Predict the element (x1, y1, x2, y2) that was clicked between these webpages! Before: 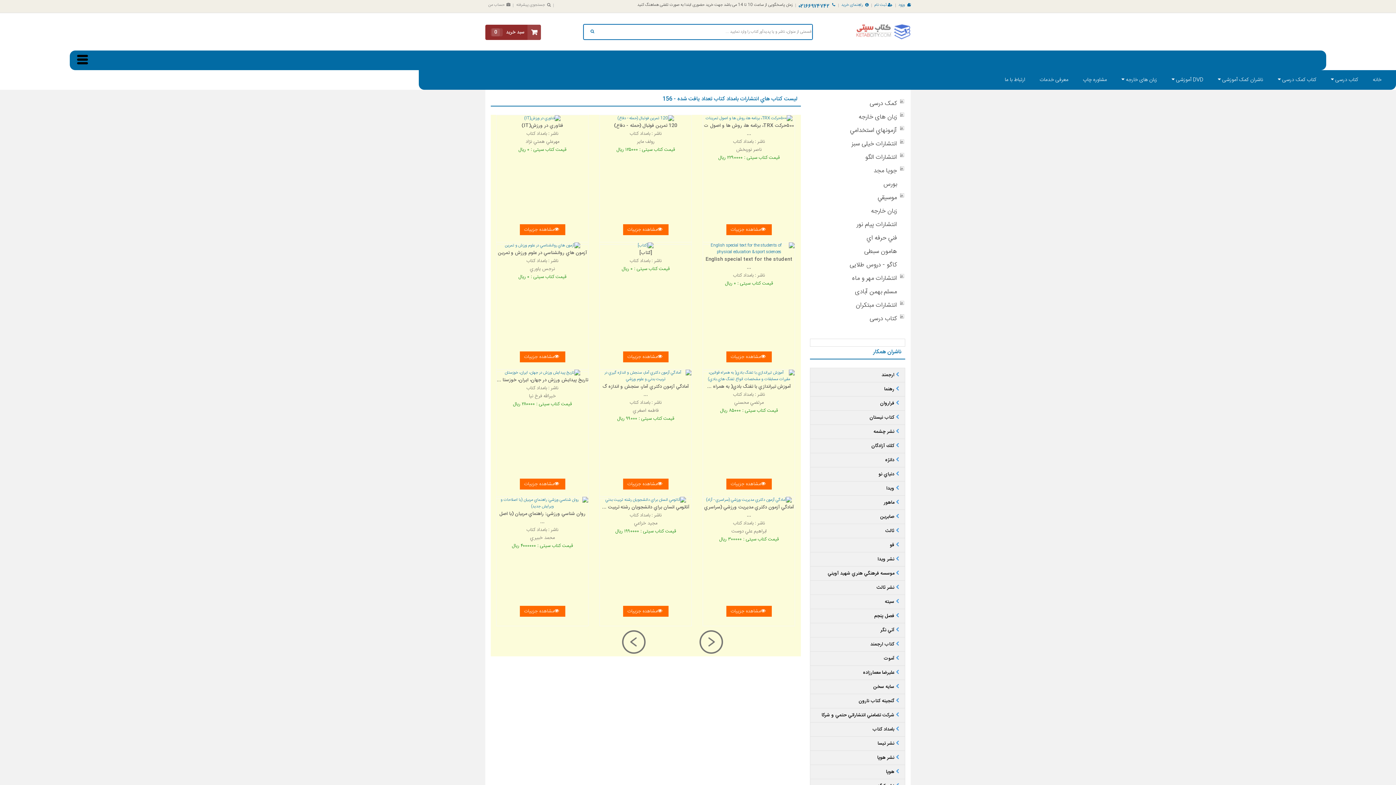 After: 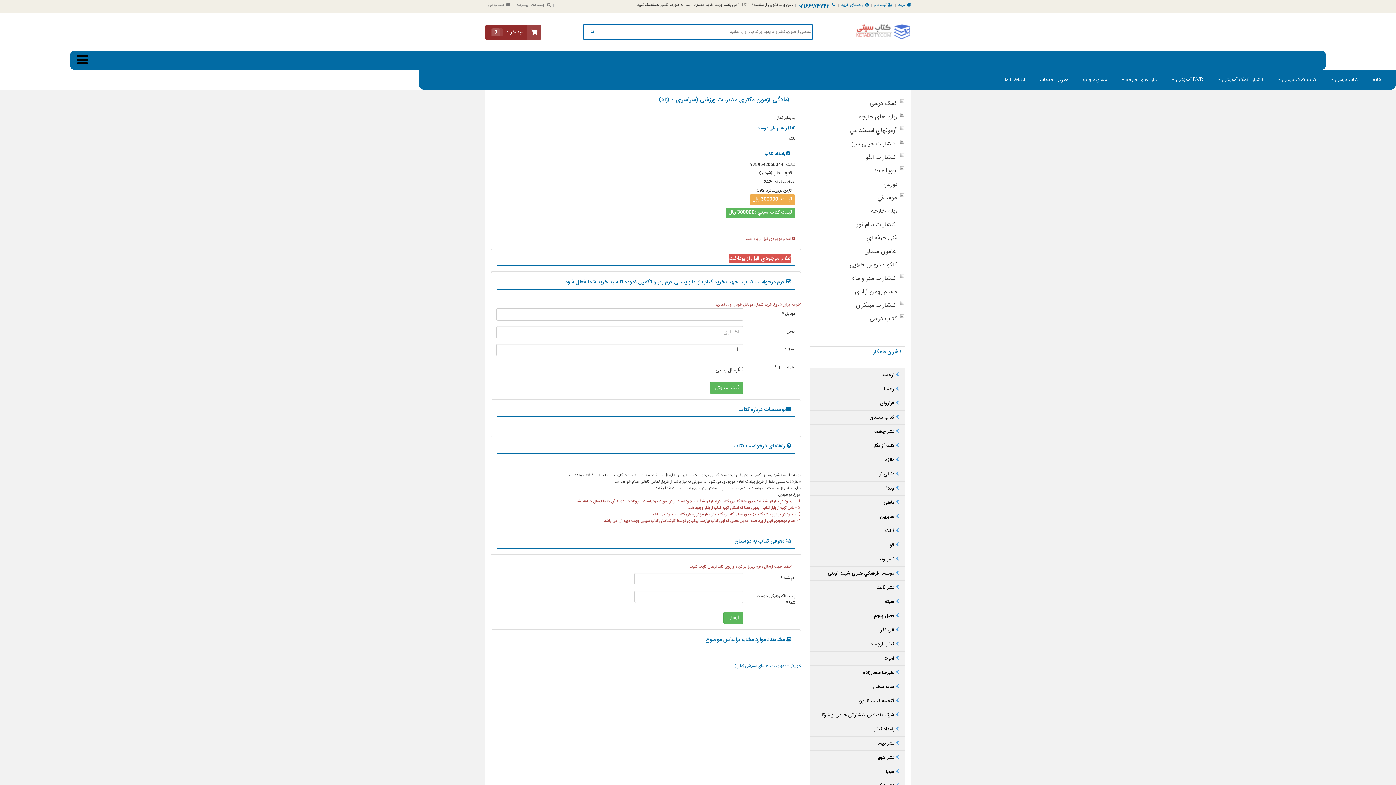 Action: label: مشاهده جزییات bbox: (726, 606, 771, 617)